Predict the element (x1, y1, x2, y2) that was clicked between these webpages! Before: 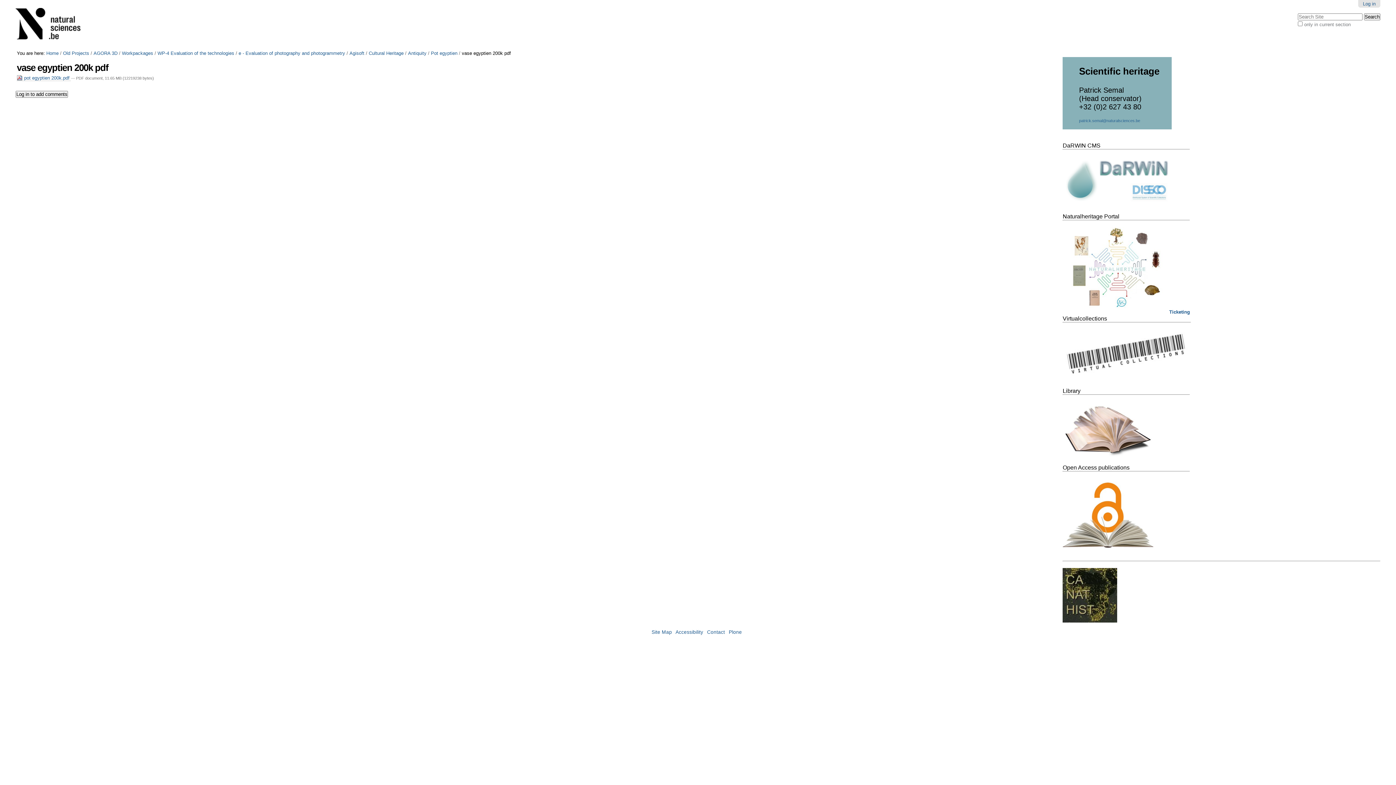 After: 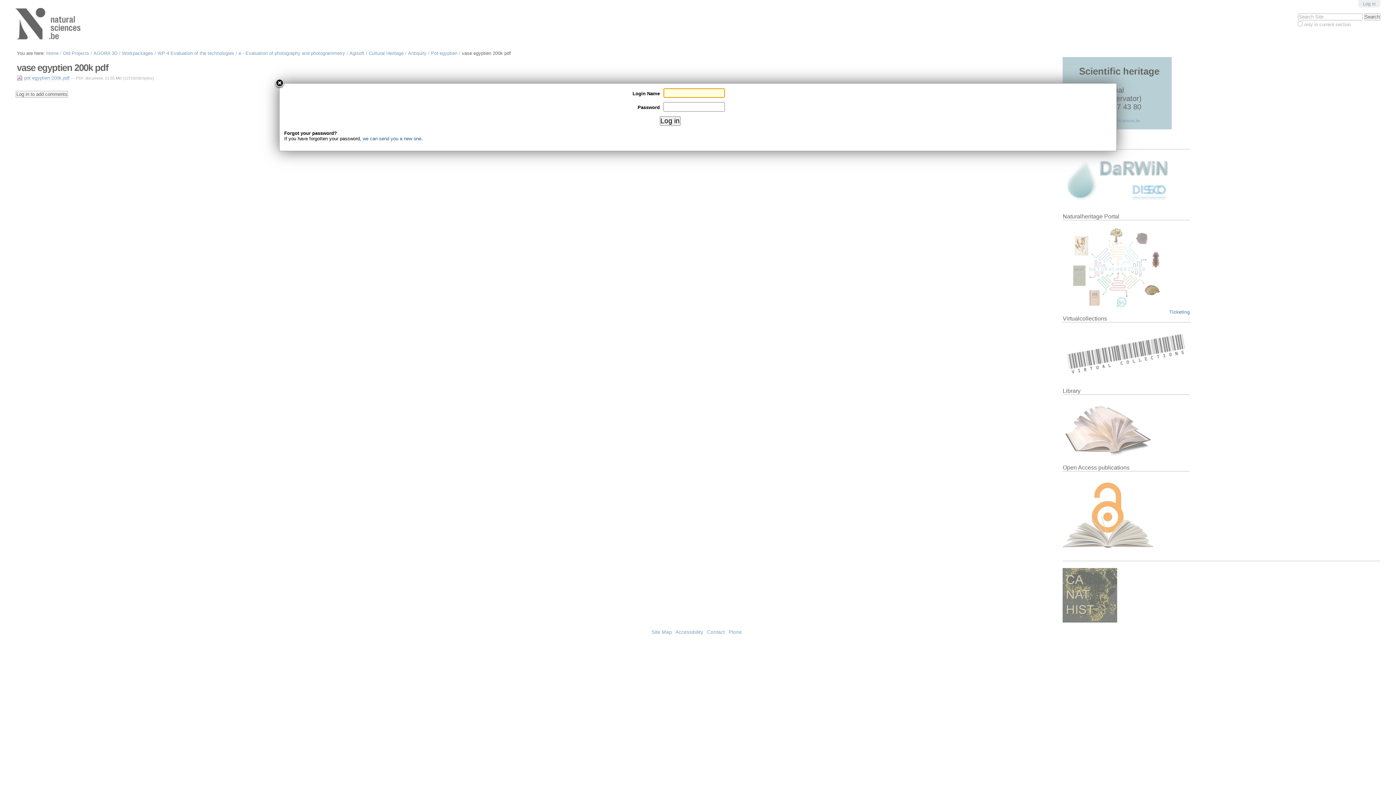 Action: bbox: (1363, 1, 1376, 6) label: Log in